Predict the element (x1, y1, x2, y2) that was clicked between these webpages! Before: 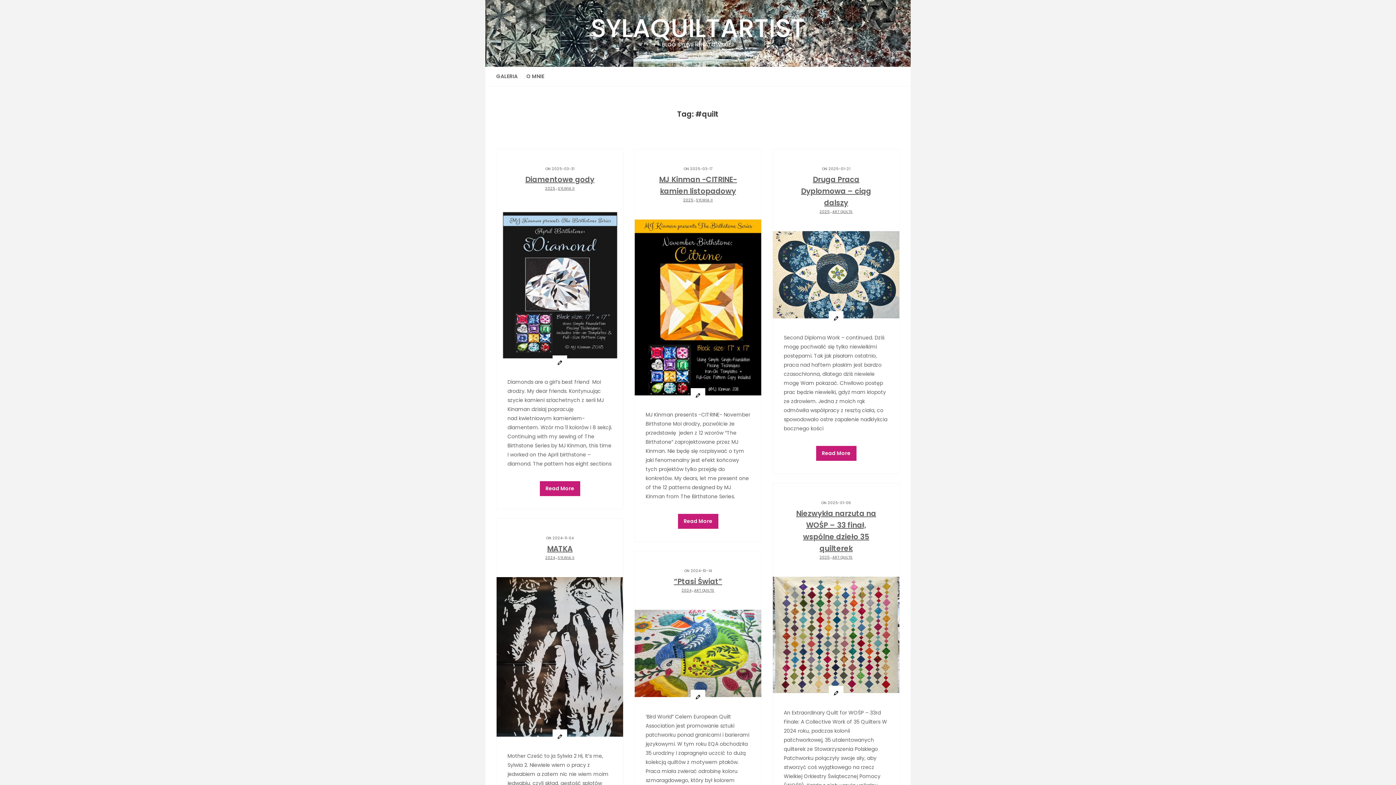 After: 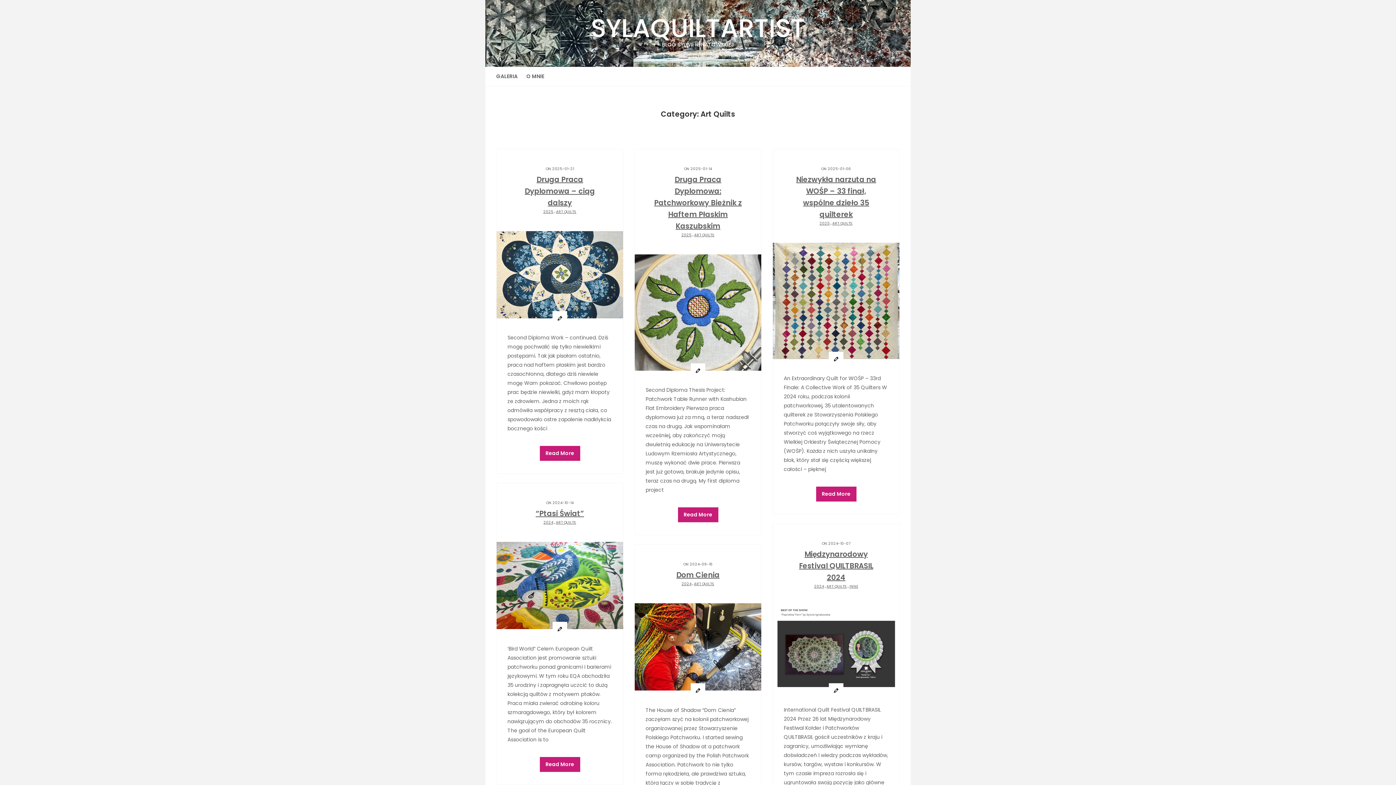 Action: bbox: (694, 588, 714, 593) label: ART QUILTS